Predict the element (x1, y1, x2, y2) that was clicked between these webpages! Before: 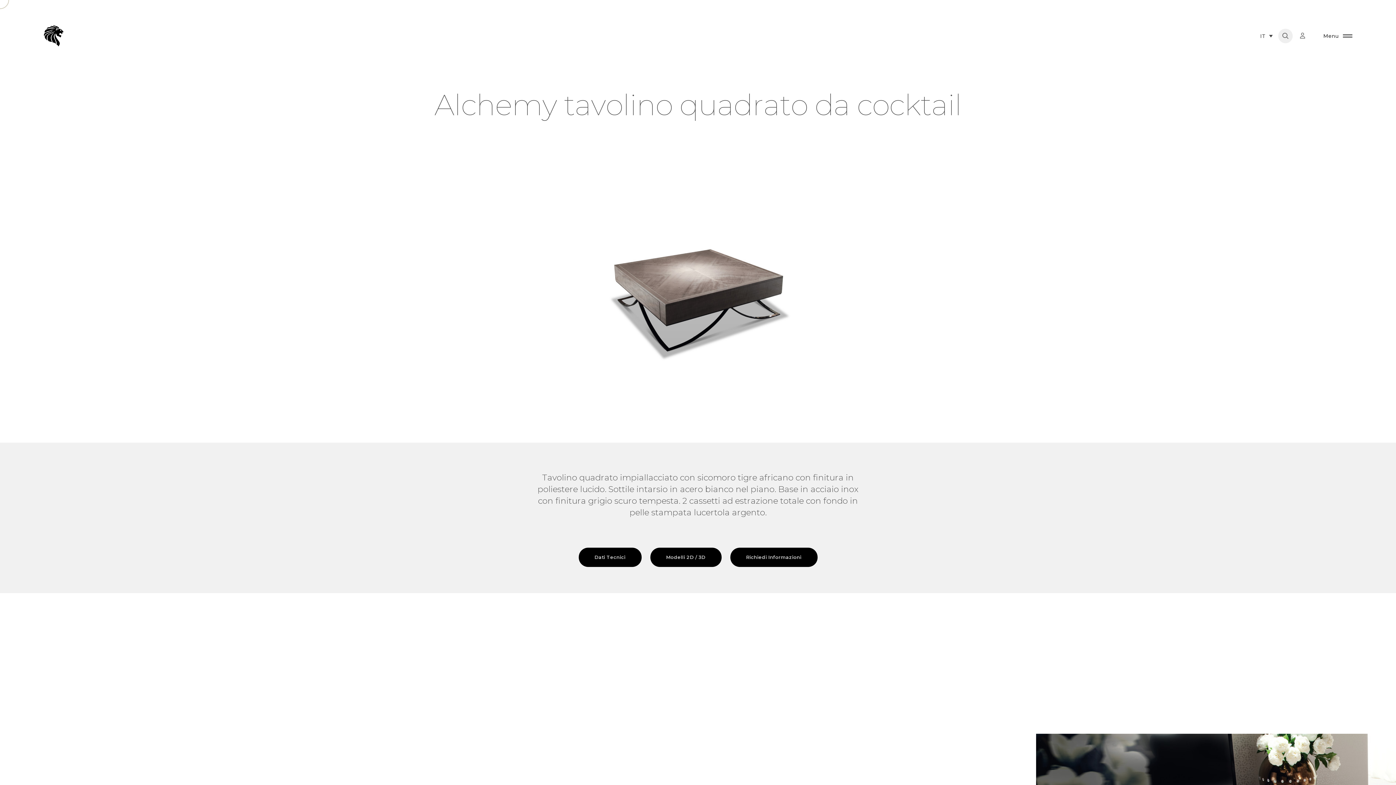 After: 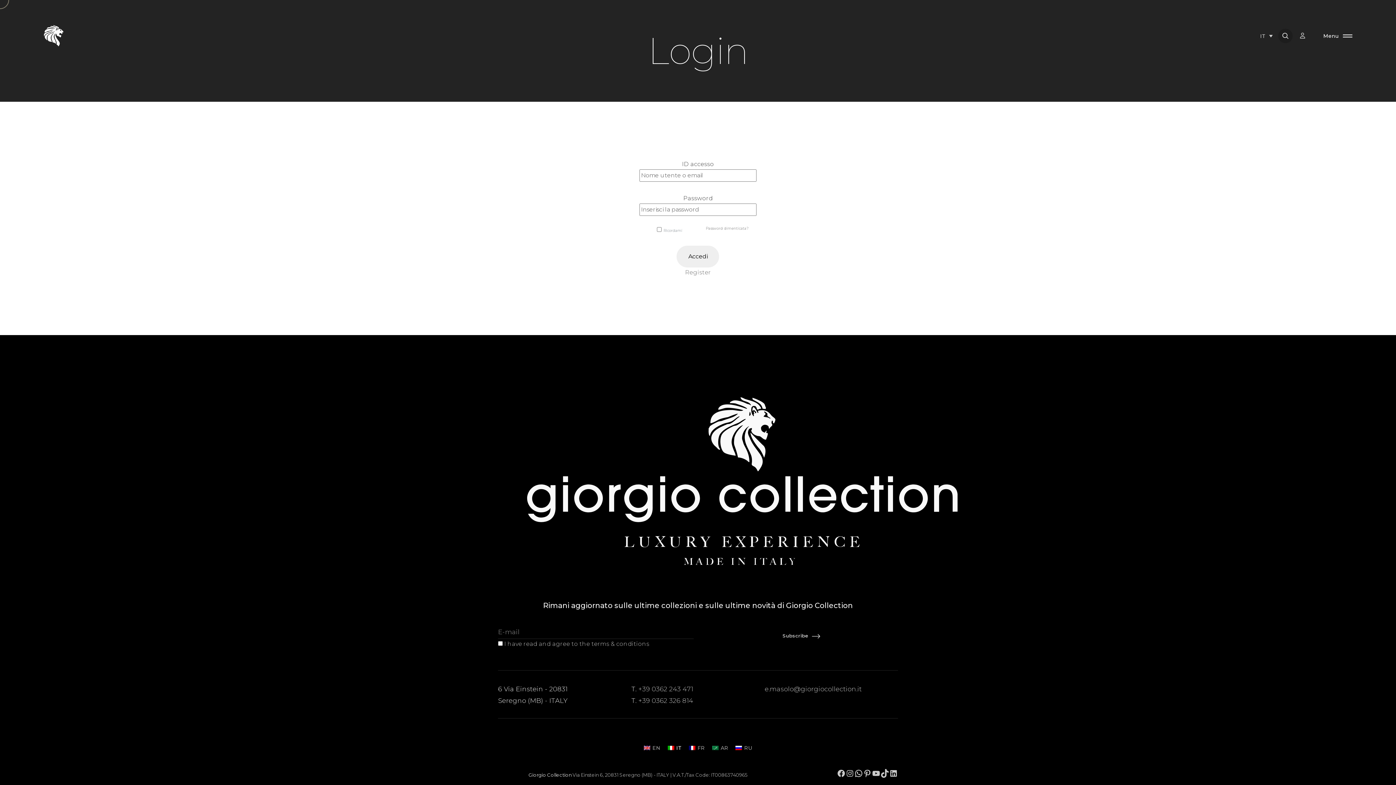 Action: bbox: (1300, 32, 1312, 39)